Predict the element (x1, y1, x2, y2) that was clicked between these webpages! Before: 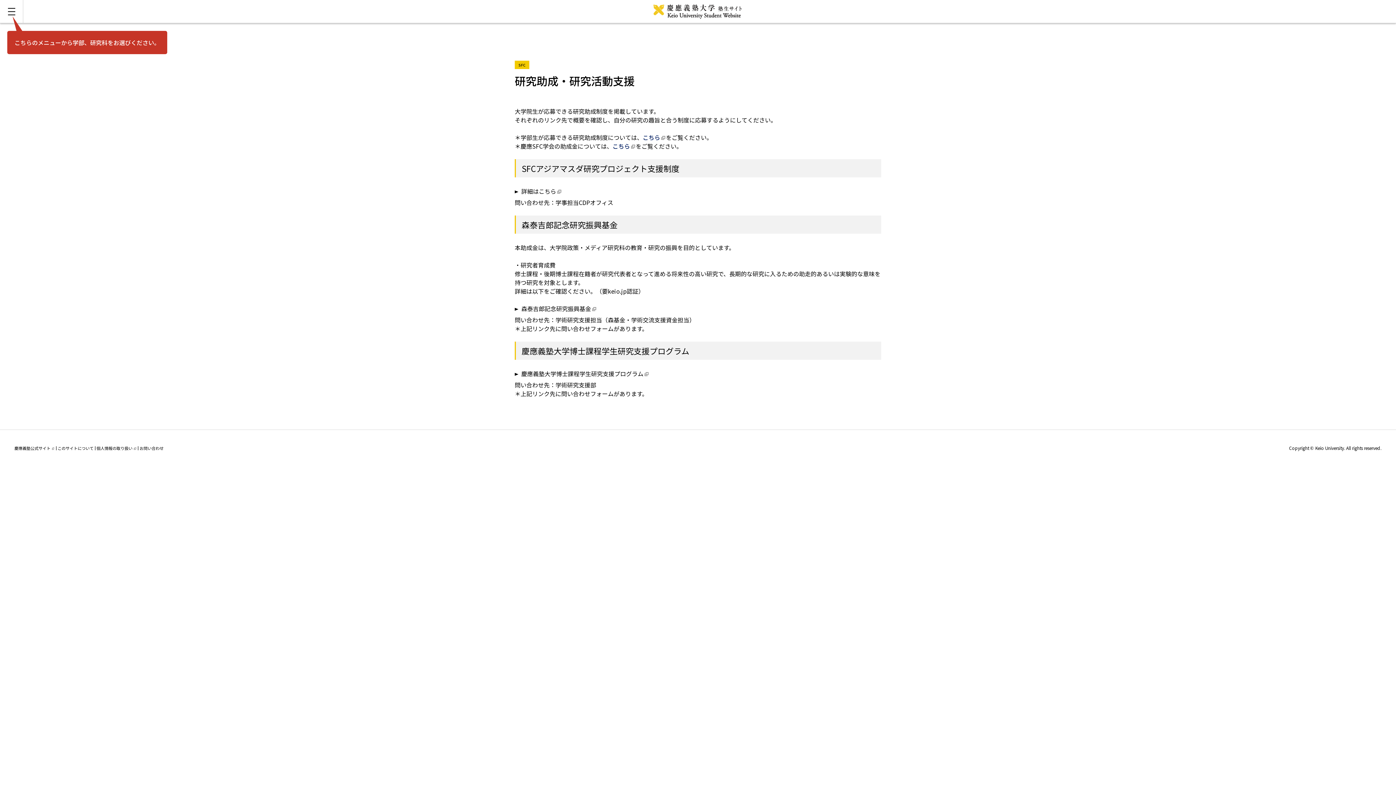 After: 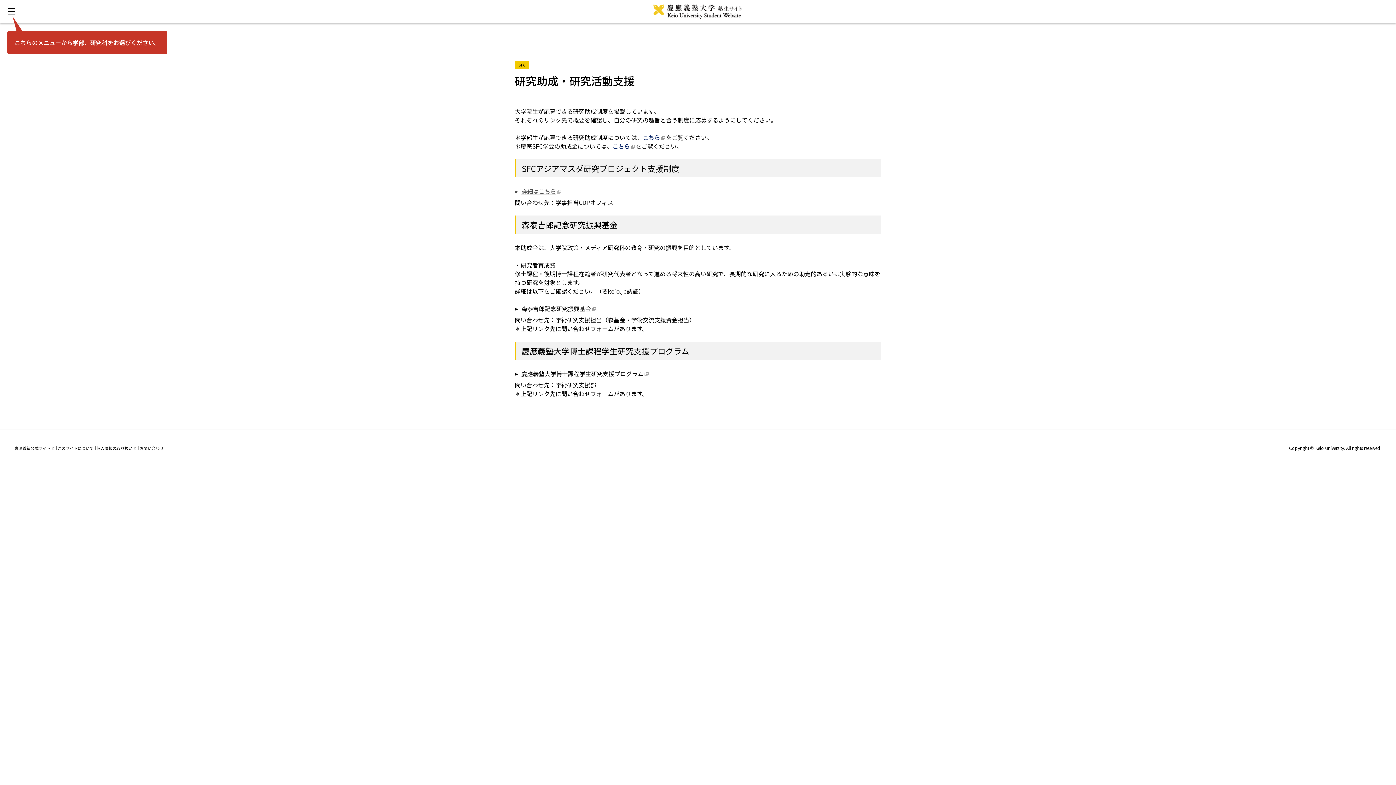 Action: bbox: (514, 186, 562, 195) label: 詳細はこちら